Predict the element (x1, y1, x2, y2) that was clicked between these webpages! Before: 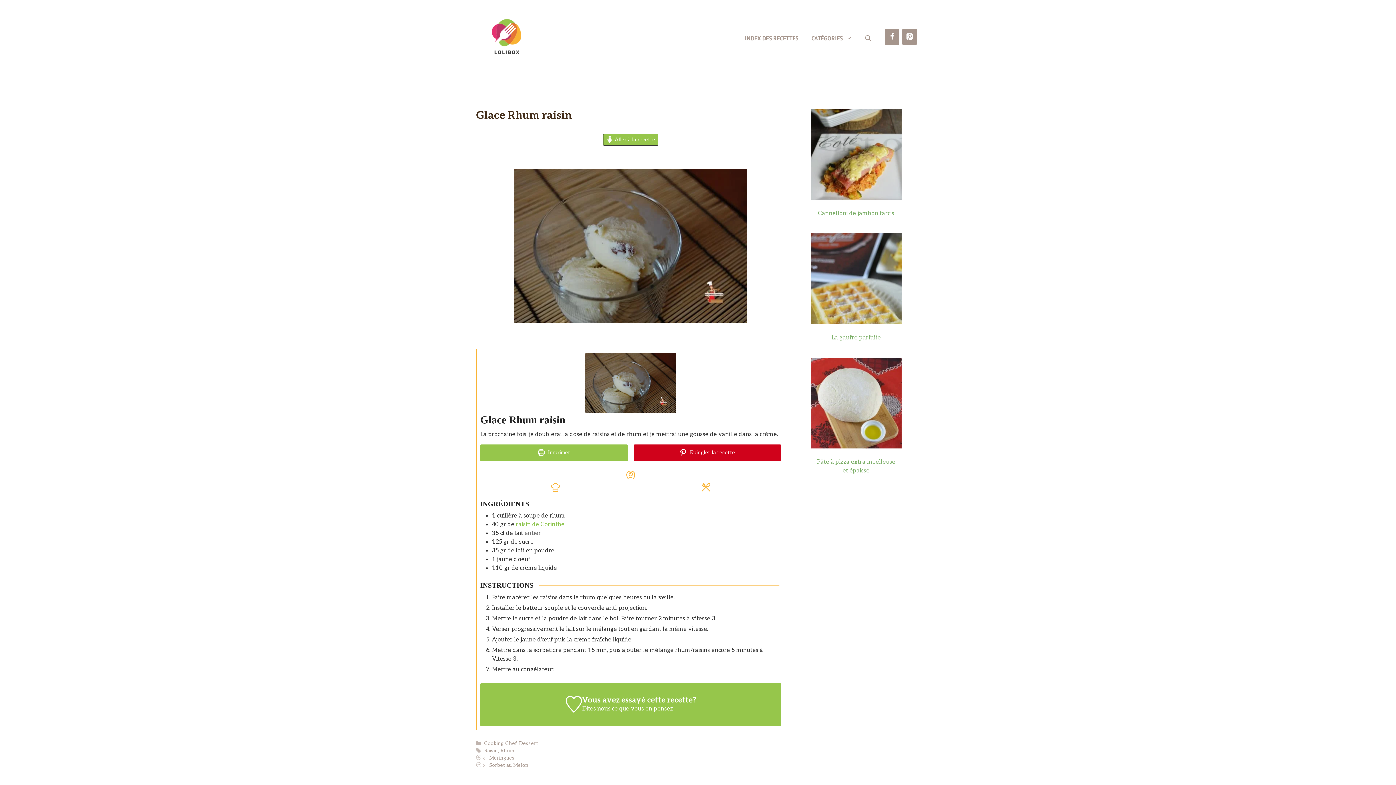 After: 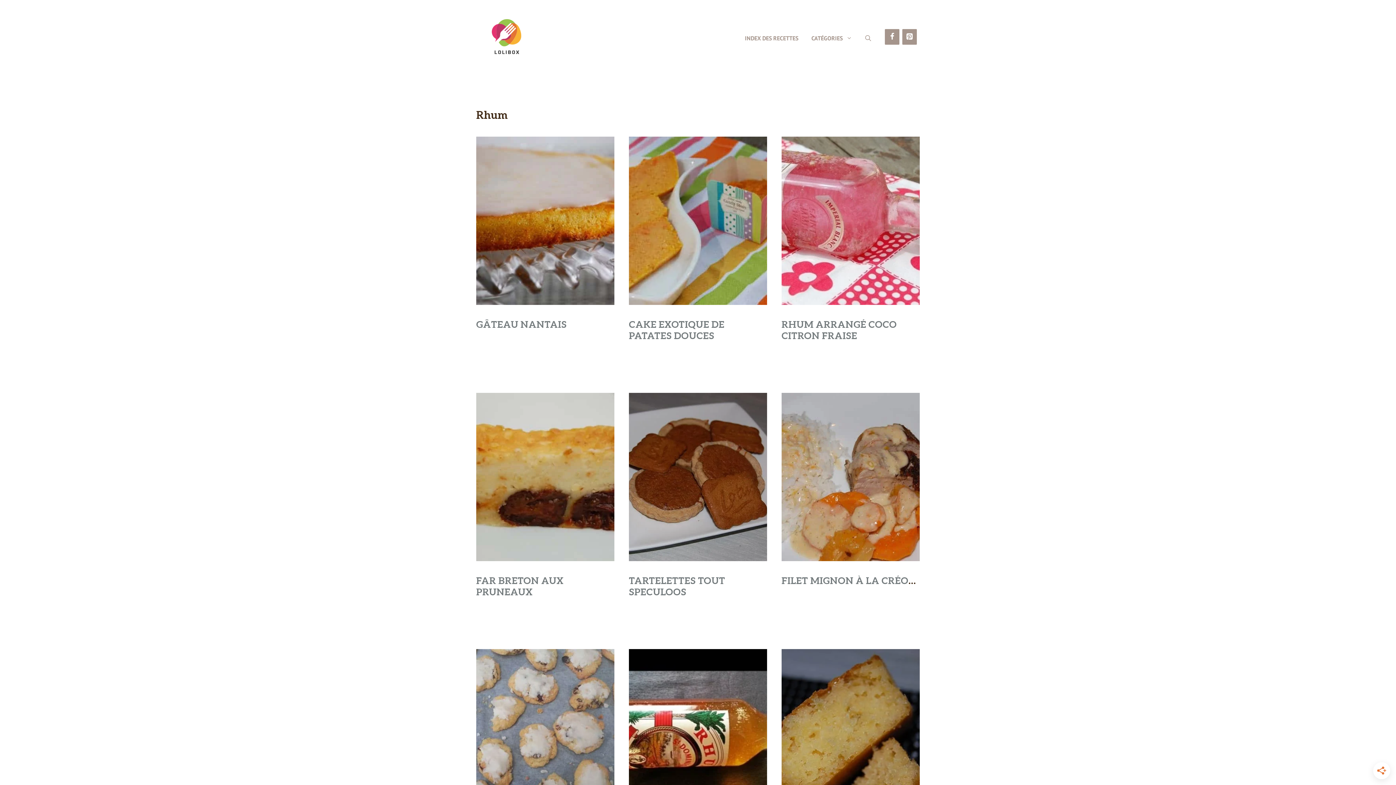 Action: bbox: (500, 748, 514, 754) label: Rhum